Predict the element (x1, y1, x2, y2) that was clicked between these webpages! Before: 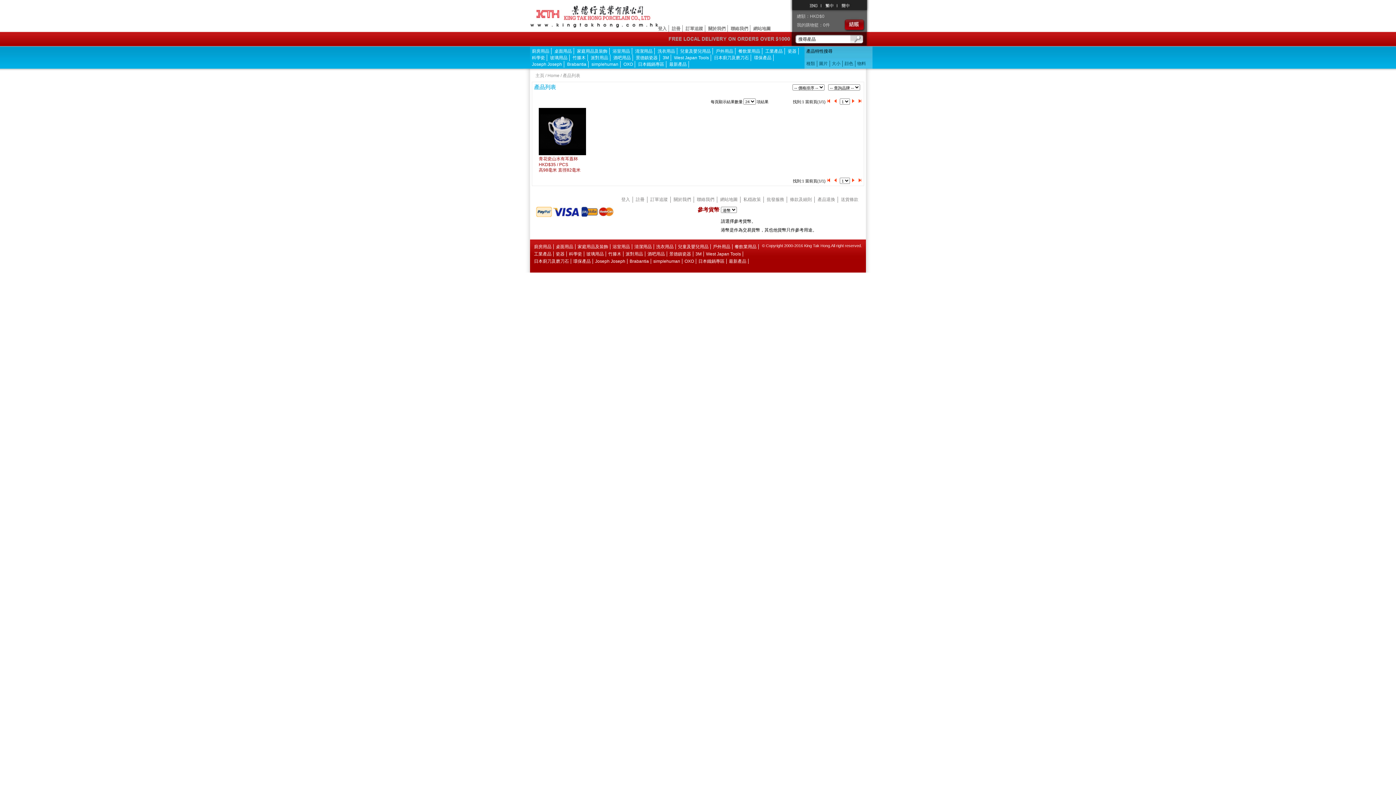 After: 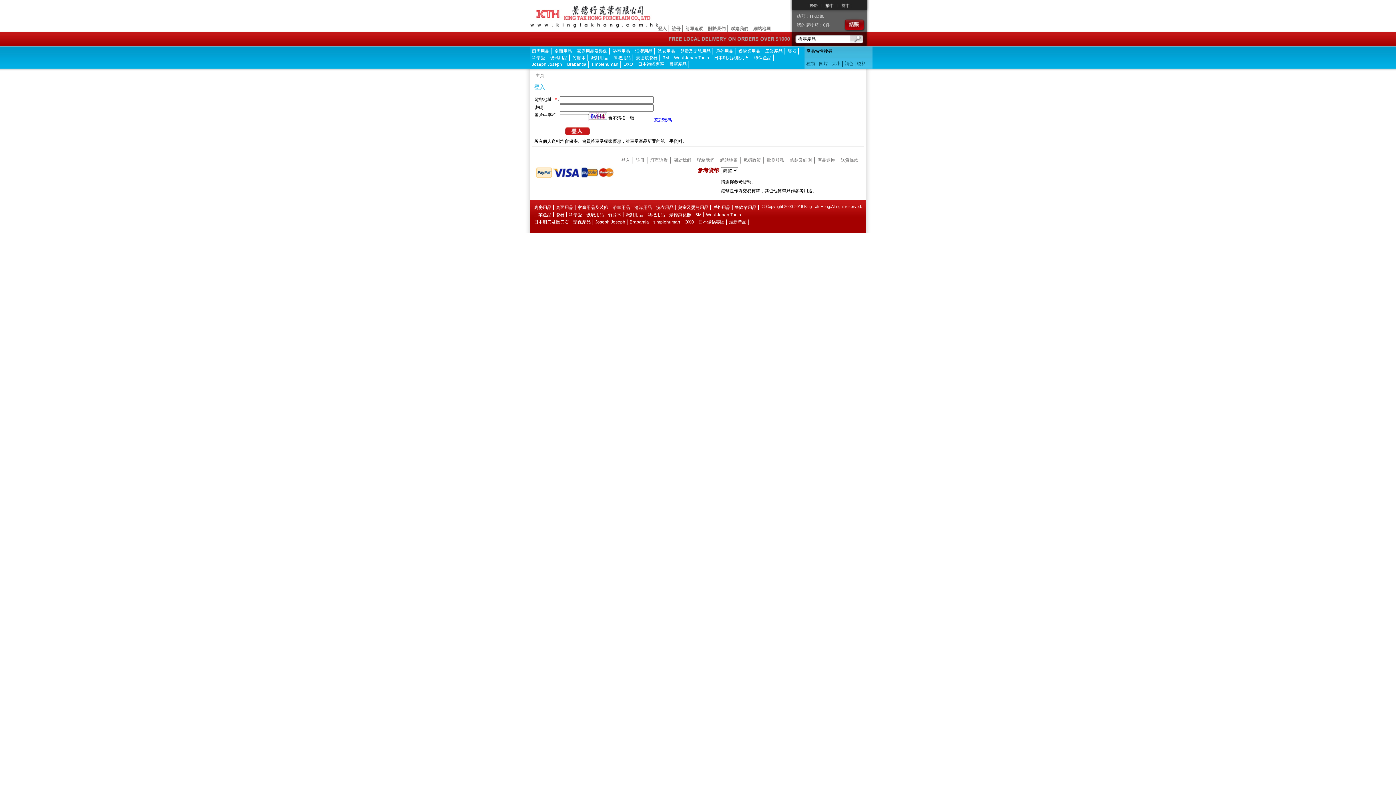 Action: bbox: (621, 196, 633, 202) label: 登入